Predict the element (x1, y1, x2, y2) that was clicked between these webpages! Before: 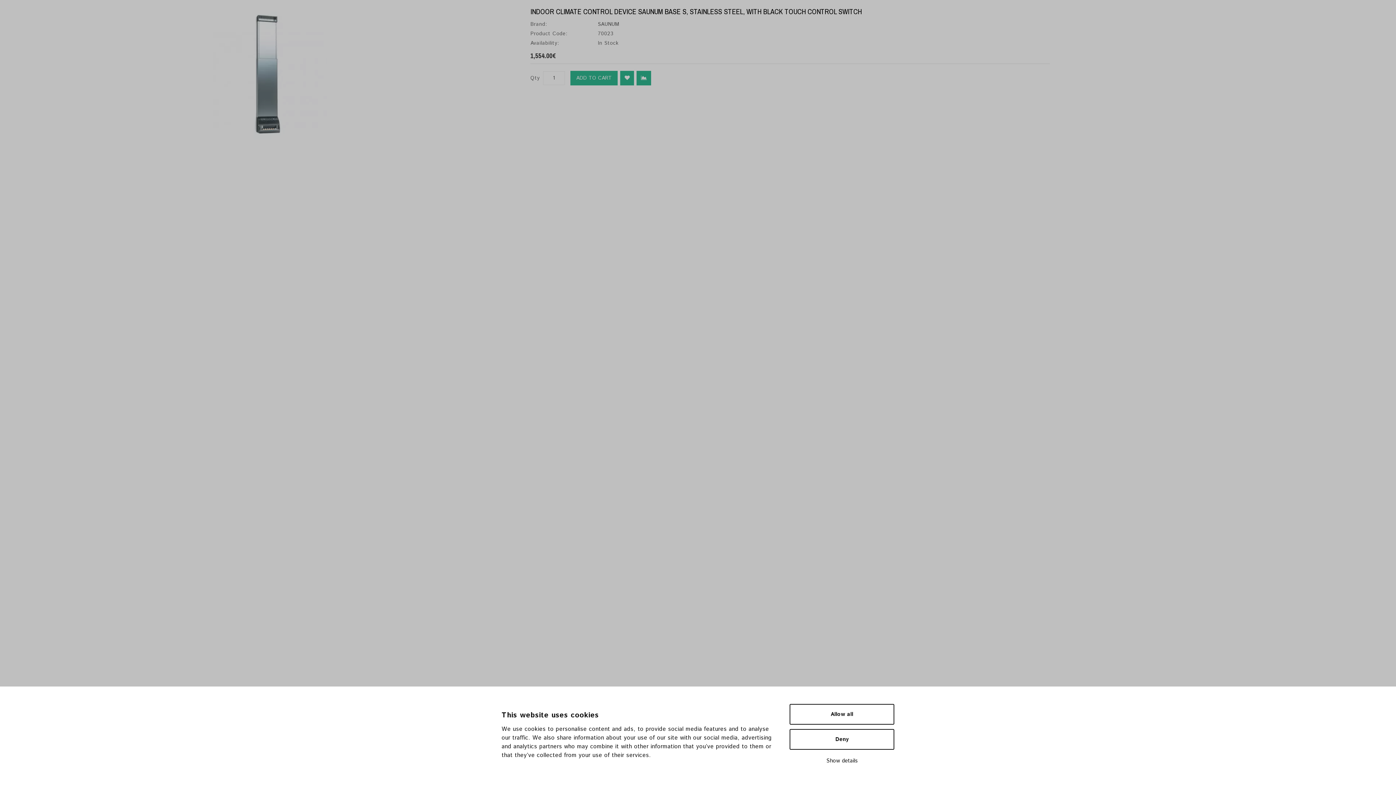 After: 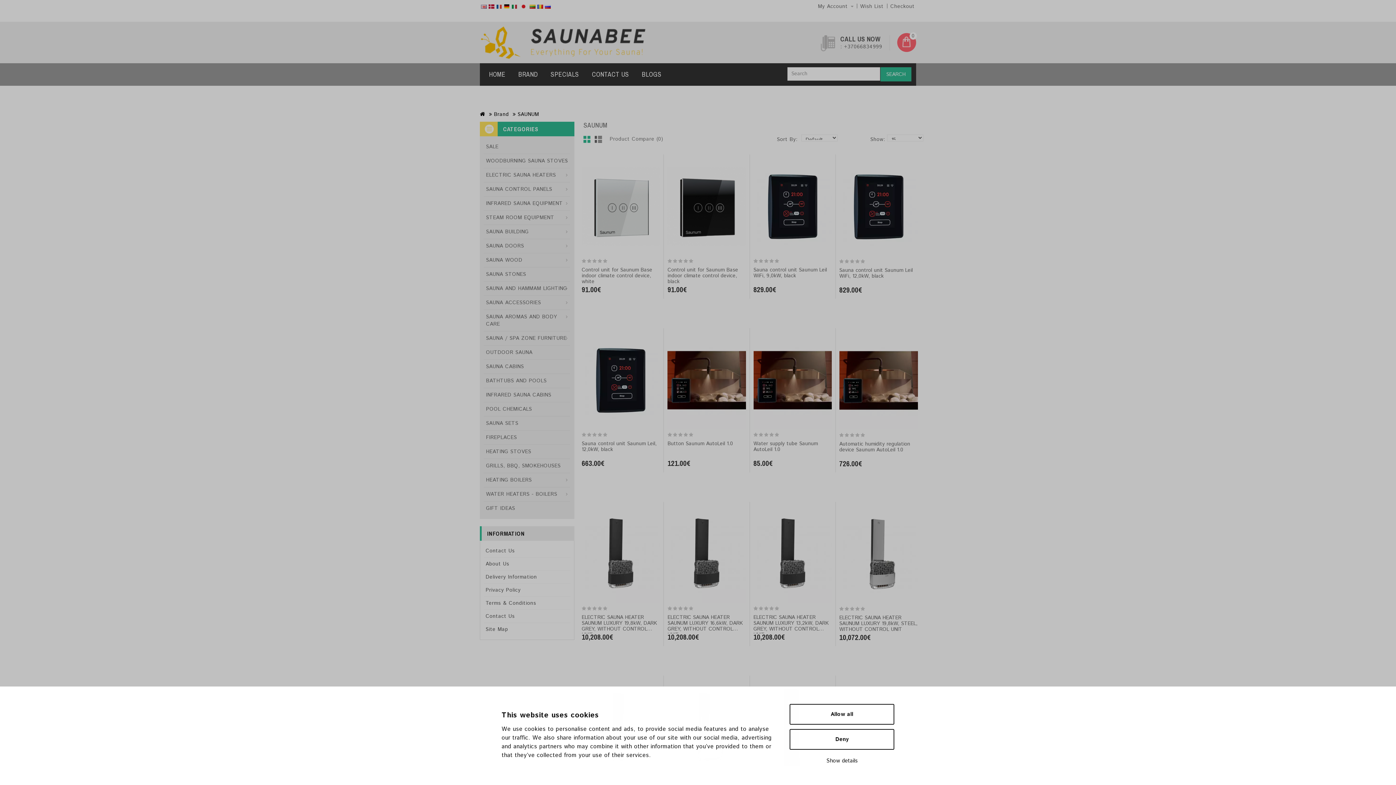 Action: bbox: (598, 20, 619, 28) label: SAUNUM